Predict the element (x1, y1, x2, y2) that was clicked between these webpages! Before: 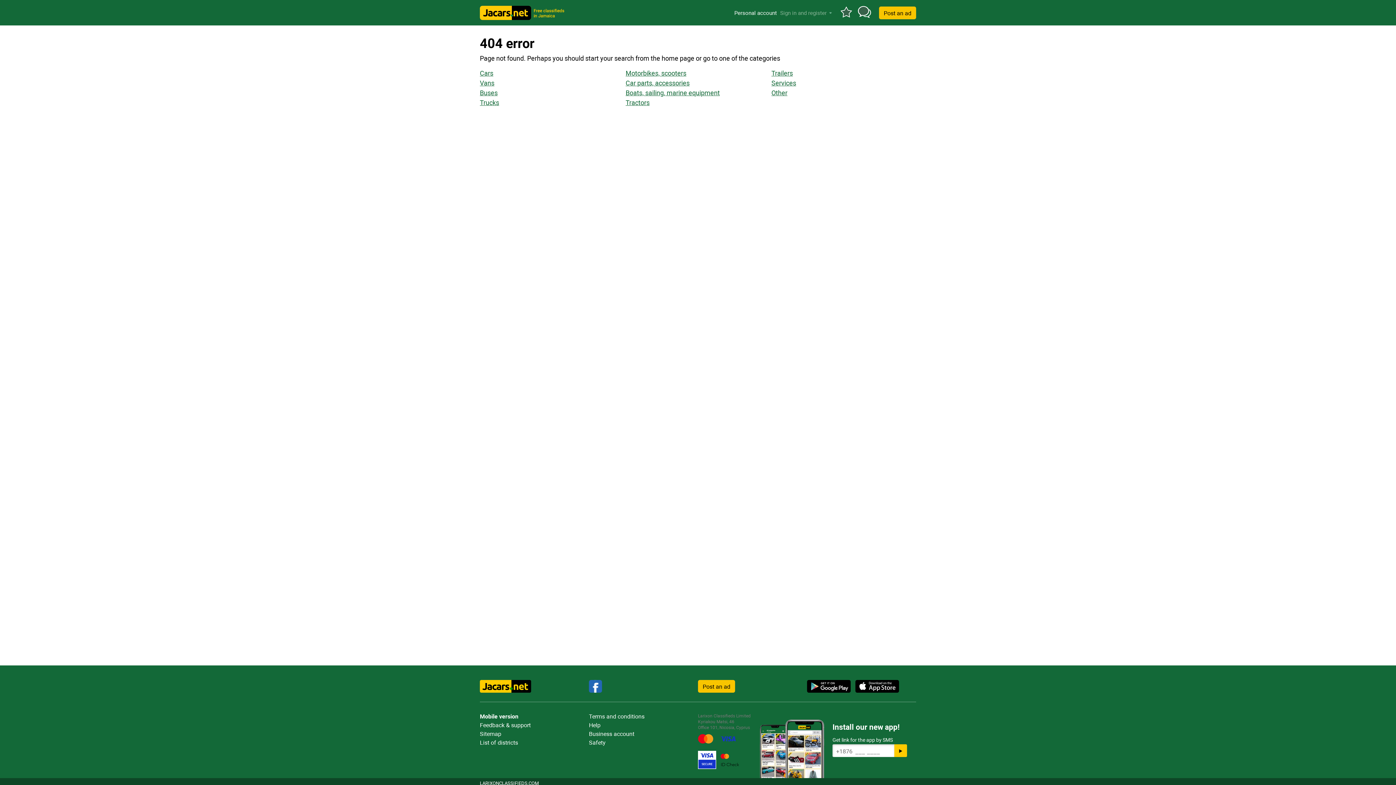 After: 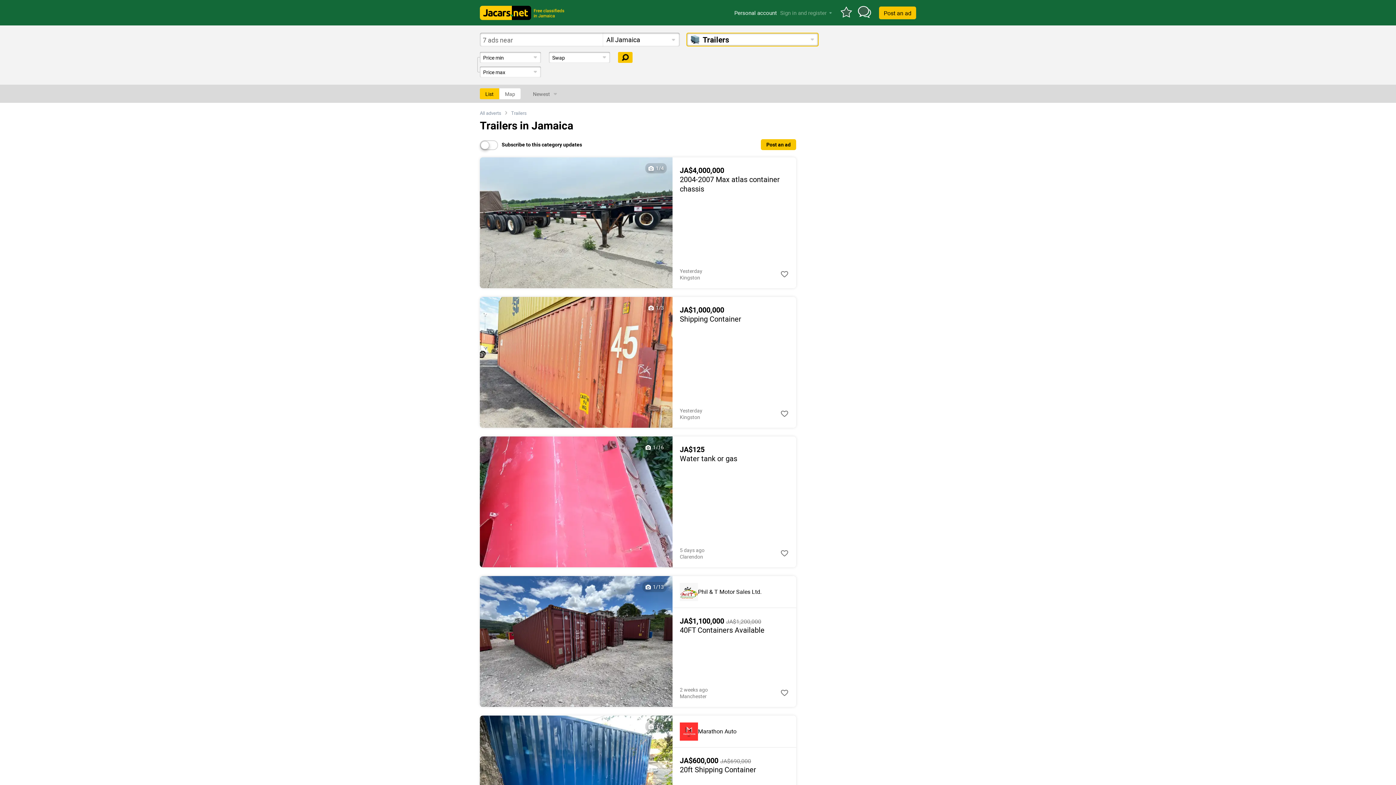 Action: label: Trailers bbox: (771, 69, 793, 77)